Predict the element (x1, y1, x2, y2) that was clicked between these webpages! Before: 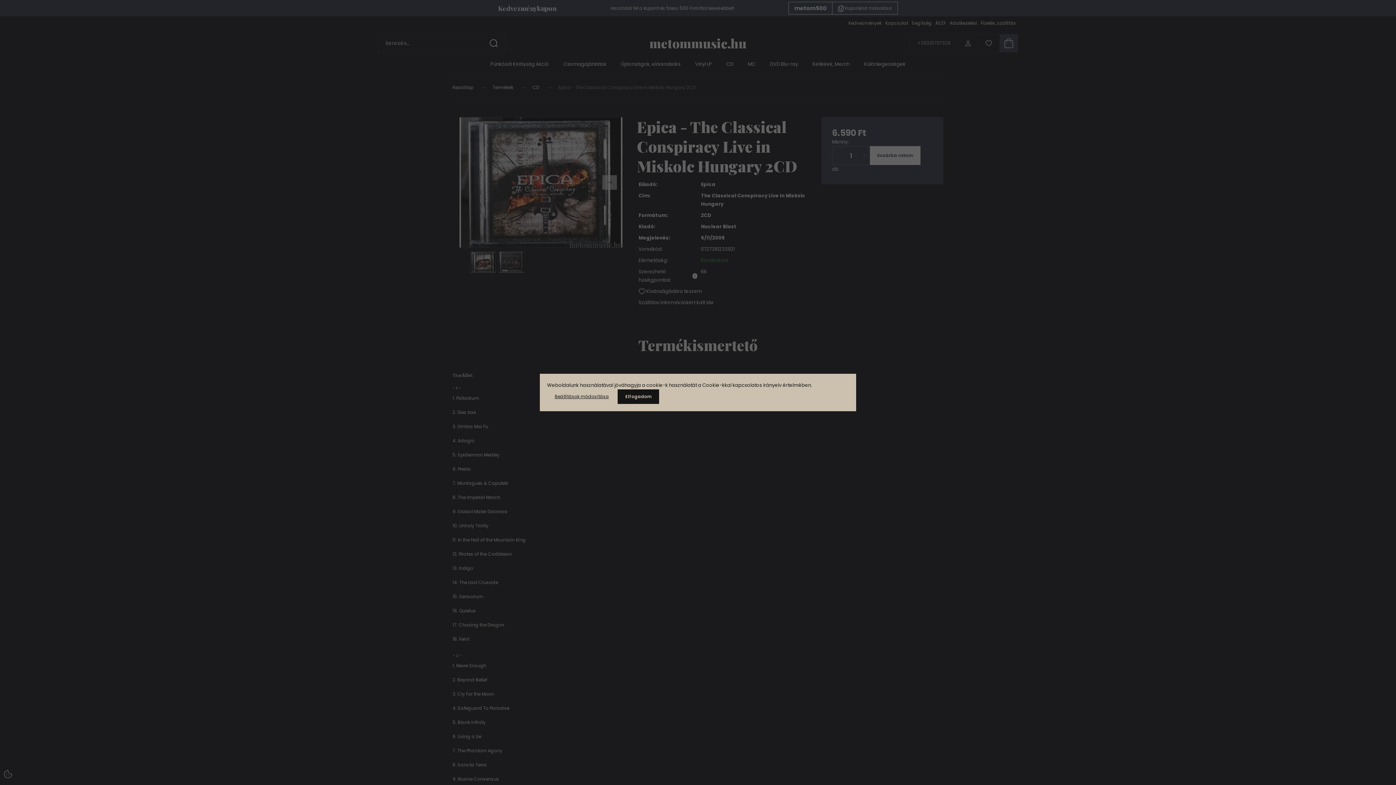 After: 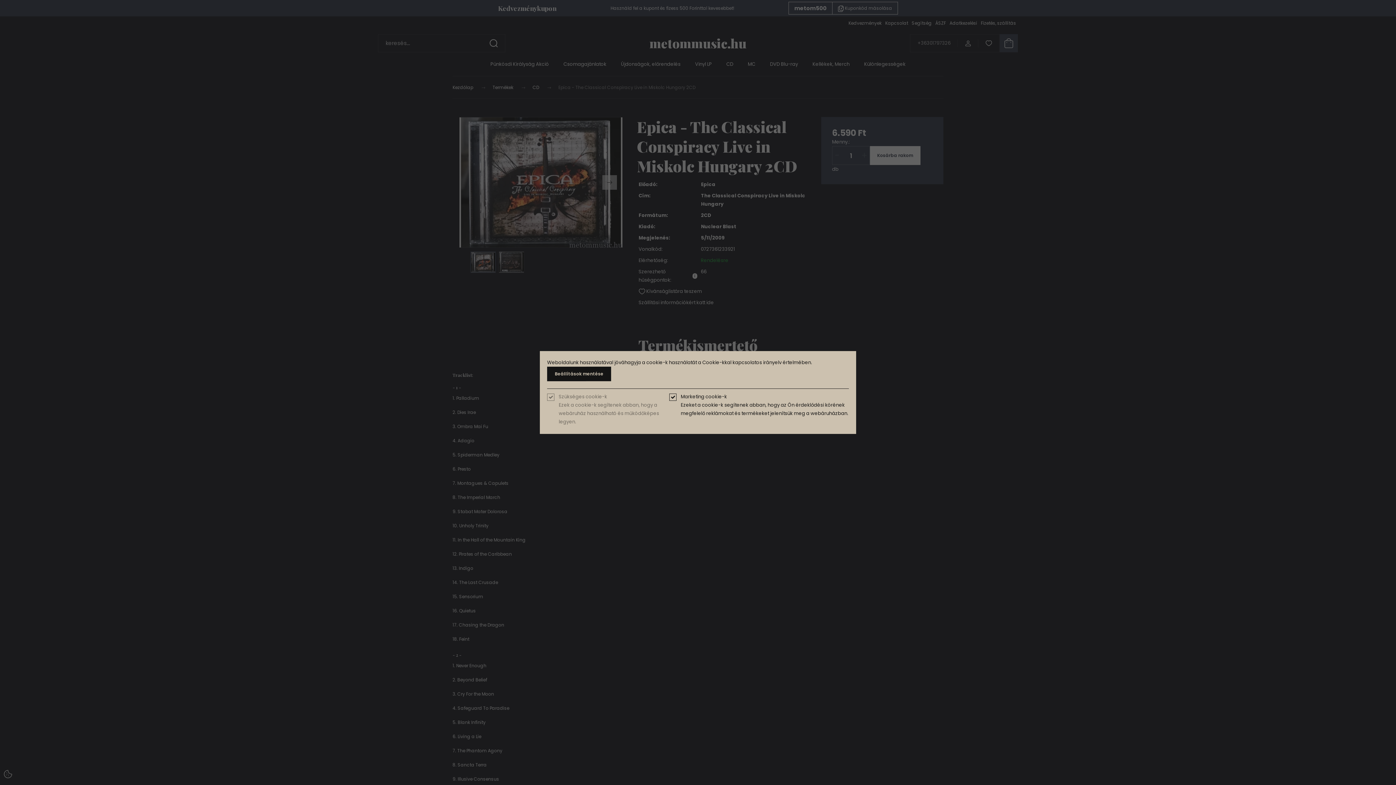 Action: label: Beállítások módosítása bbox: (547, 389, 616, 404)